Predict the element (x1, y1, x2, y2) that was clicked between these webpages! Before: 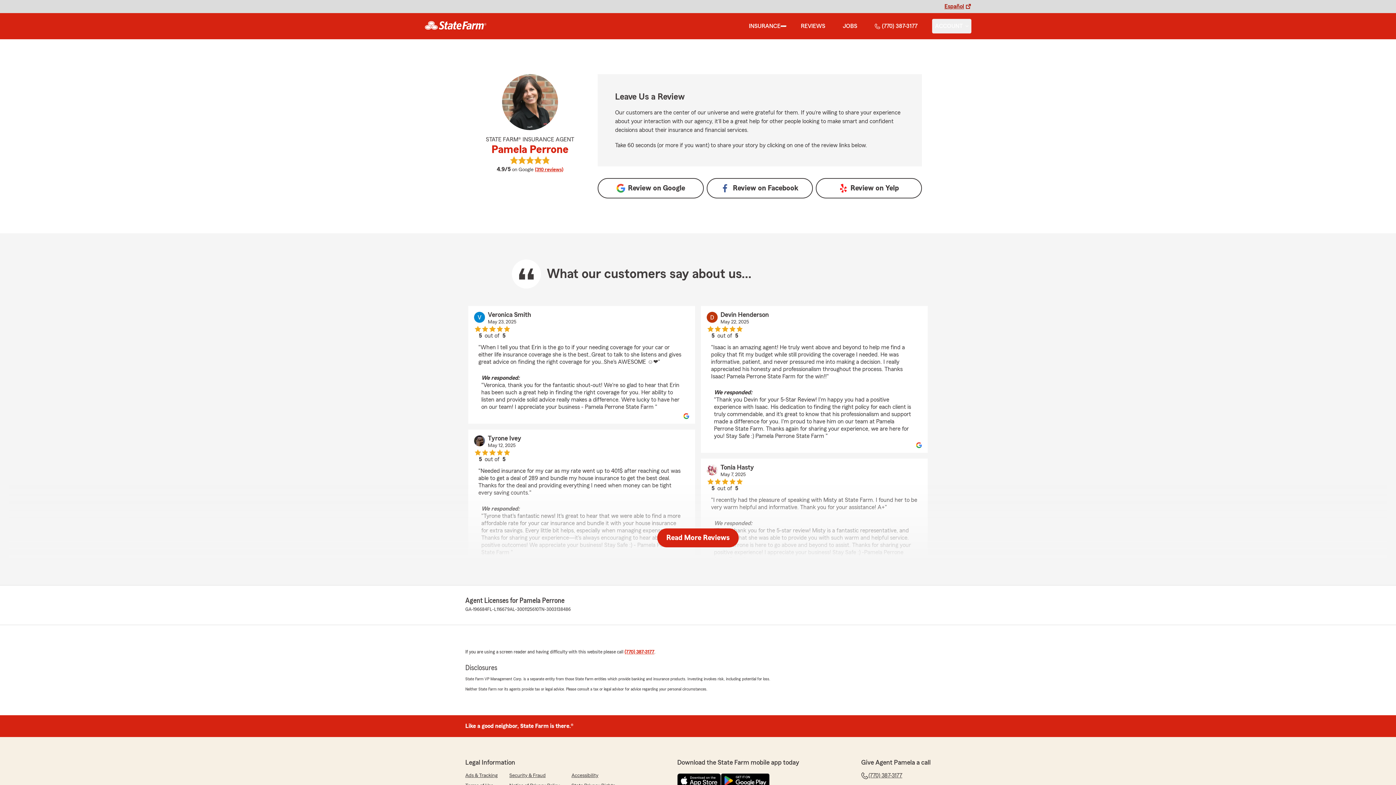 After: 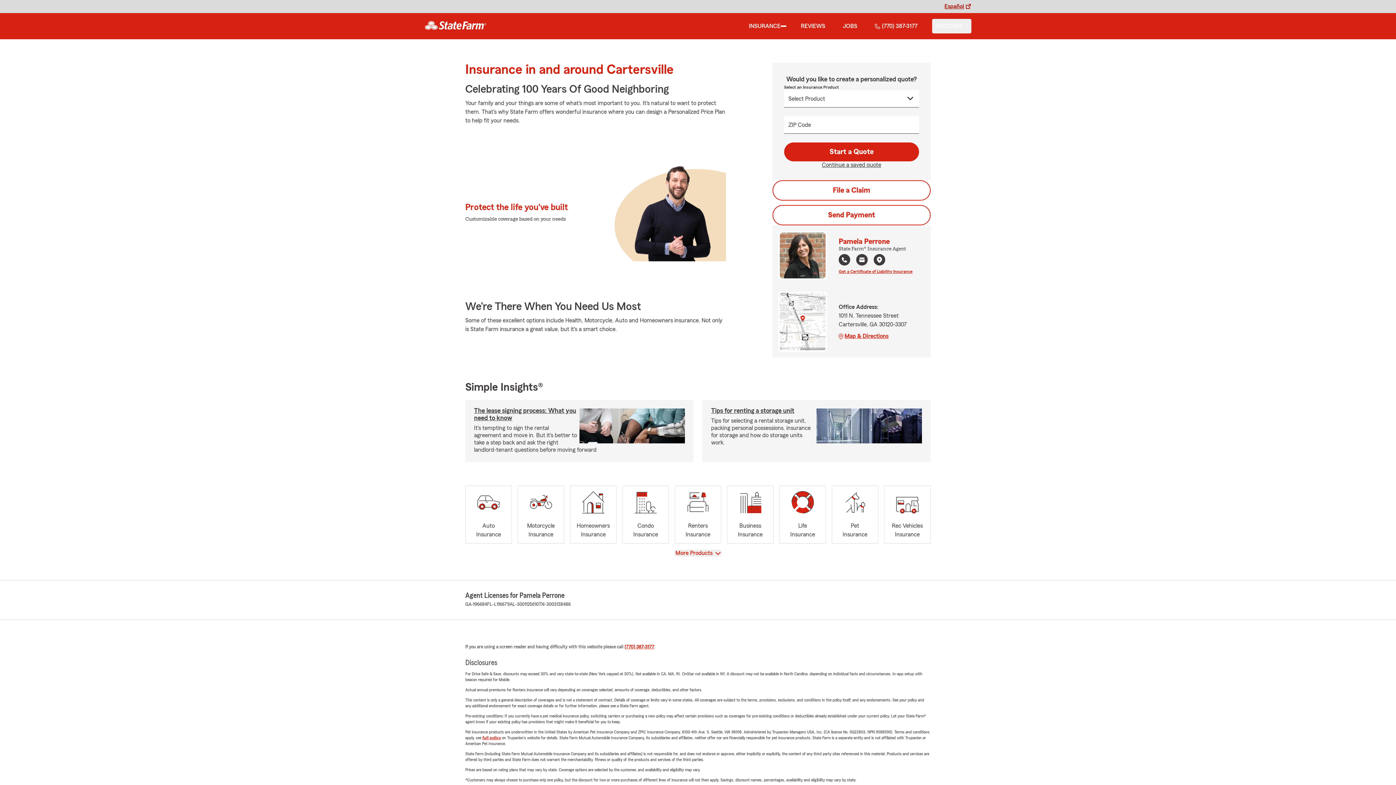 Action: bbox: (749, 21, 780, 30) label: INSURANCE